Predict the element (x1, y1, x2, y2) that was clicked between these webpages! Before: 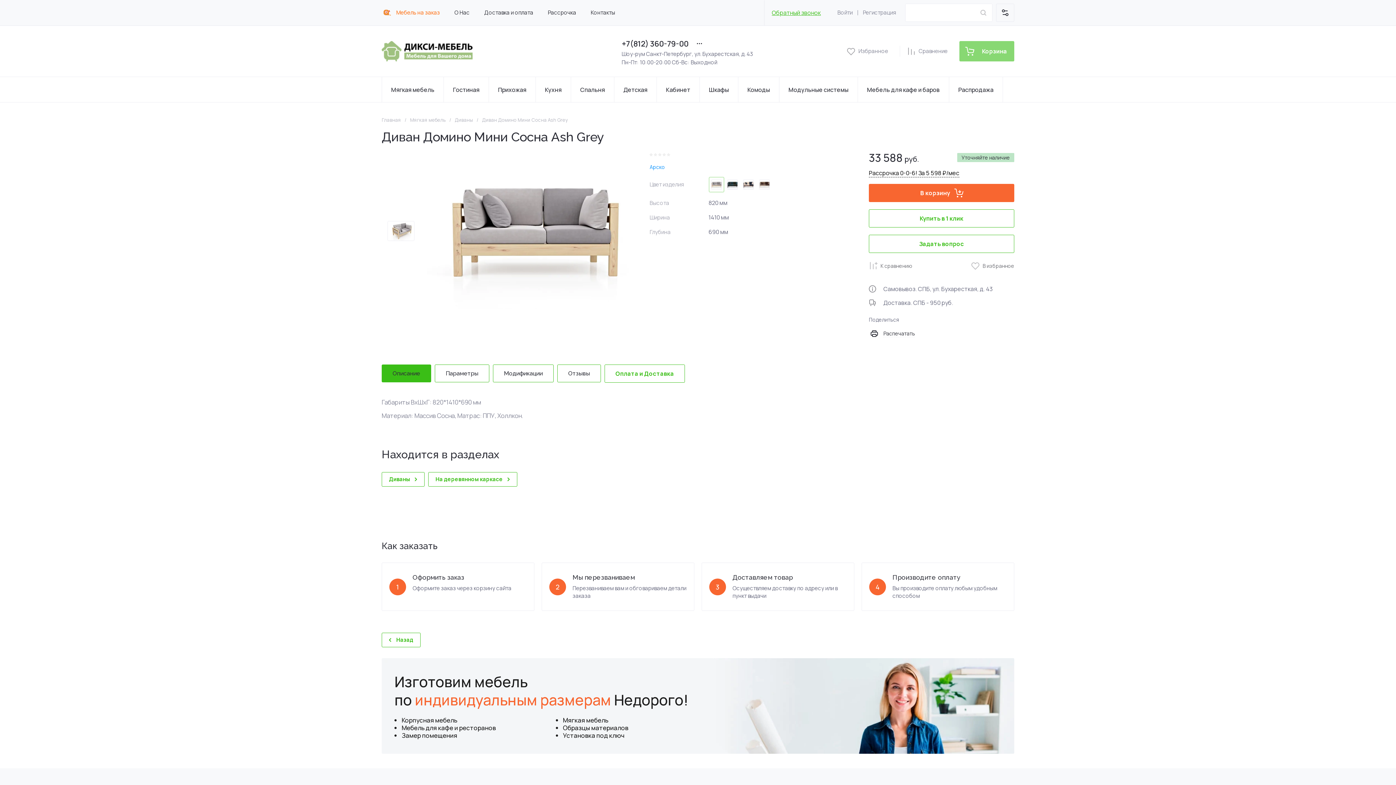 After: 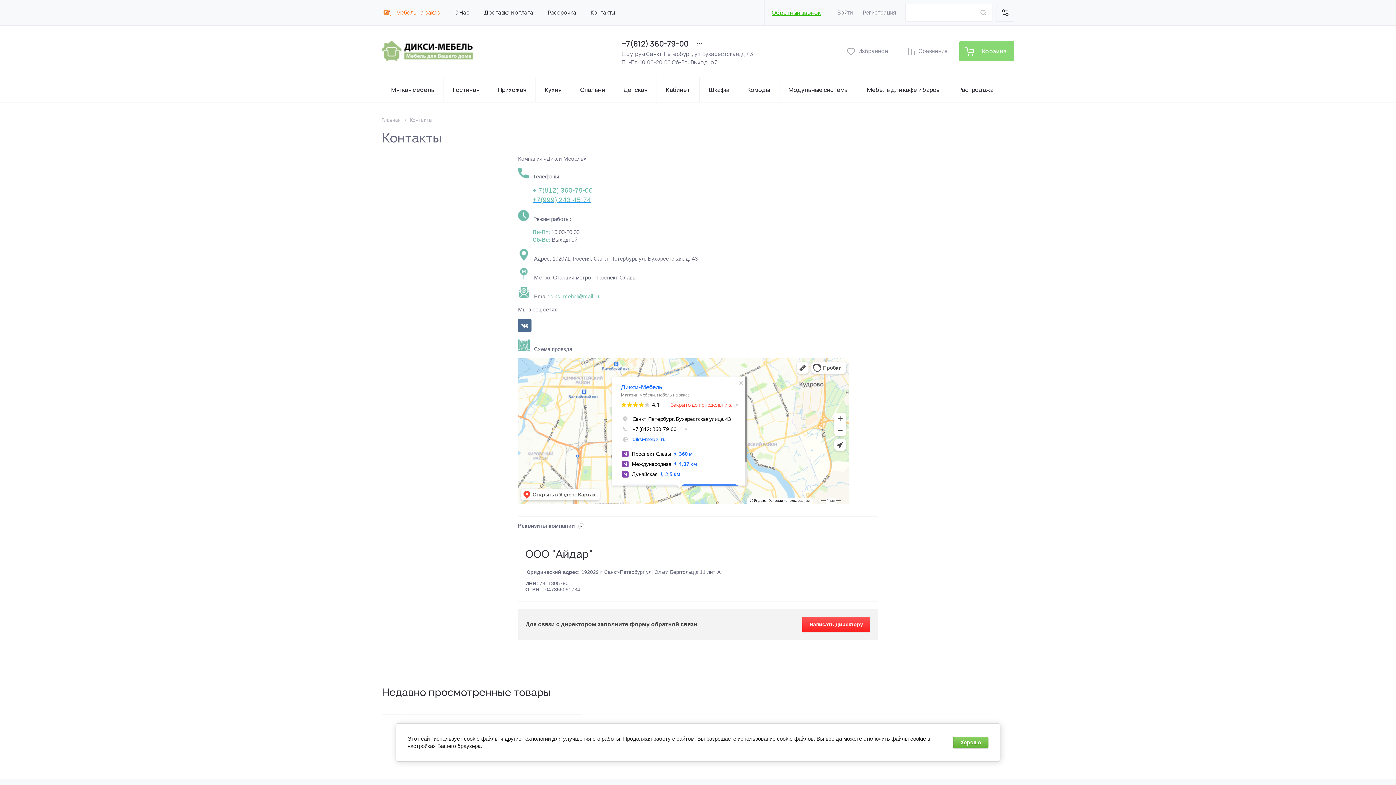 Action: bbox: (583, 0, 622, 25) label: Контакты